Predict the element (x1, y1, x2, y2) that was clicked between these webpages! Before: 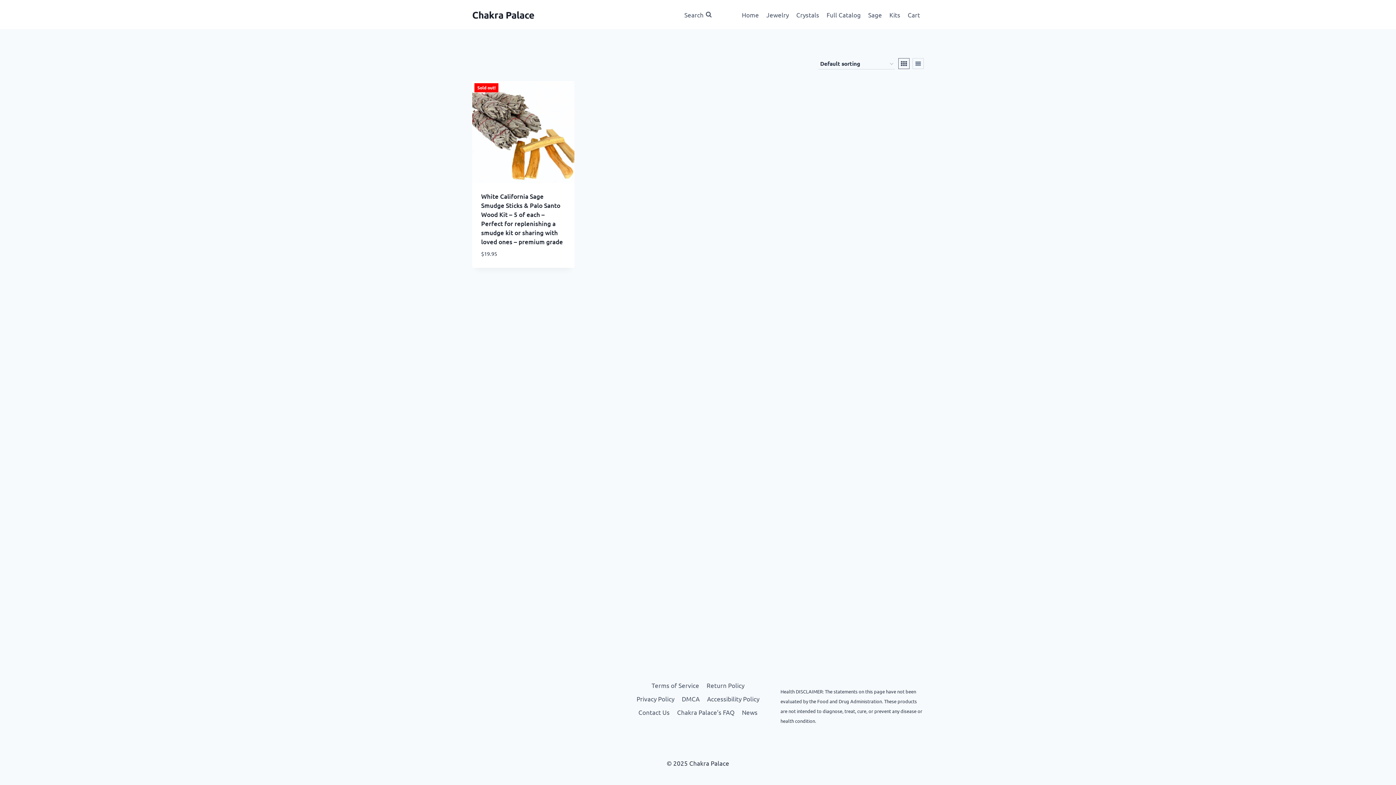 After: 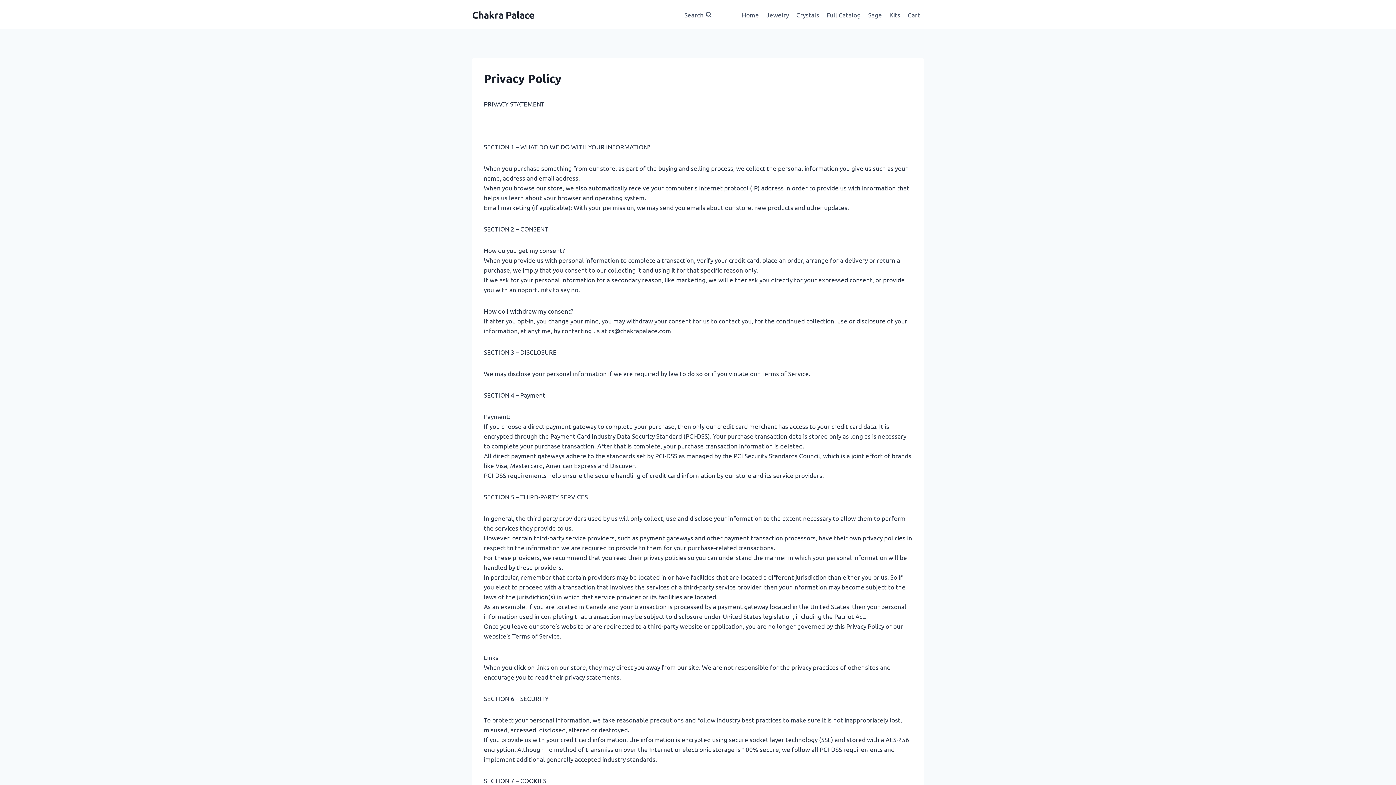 Action: bbox: (633, 692, 678, 705) label: Privacy Policy